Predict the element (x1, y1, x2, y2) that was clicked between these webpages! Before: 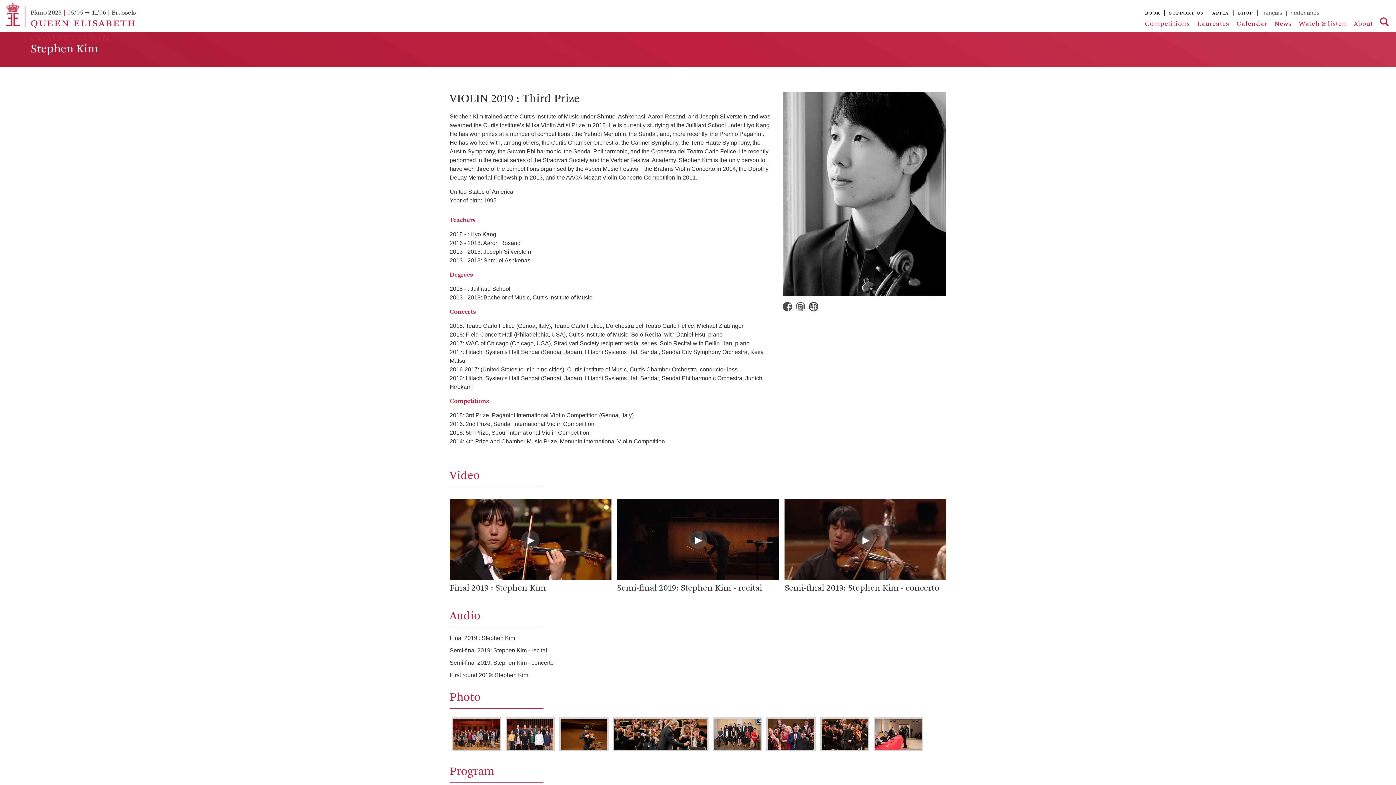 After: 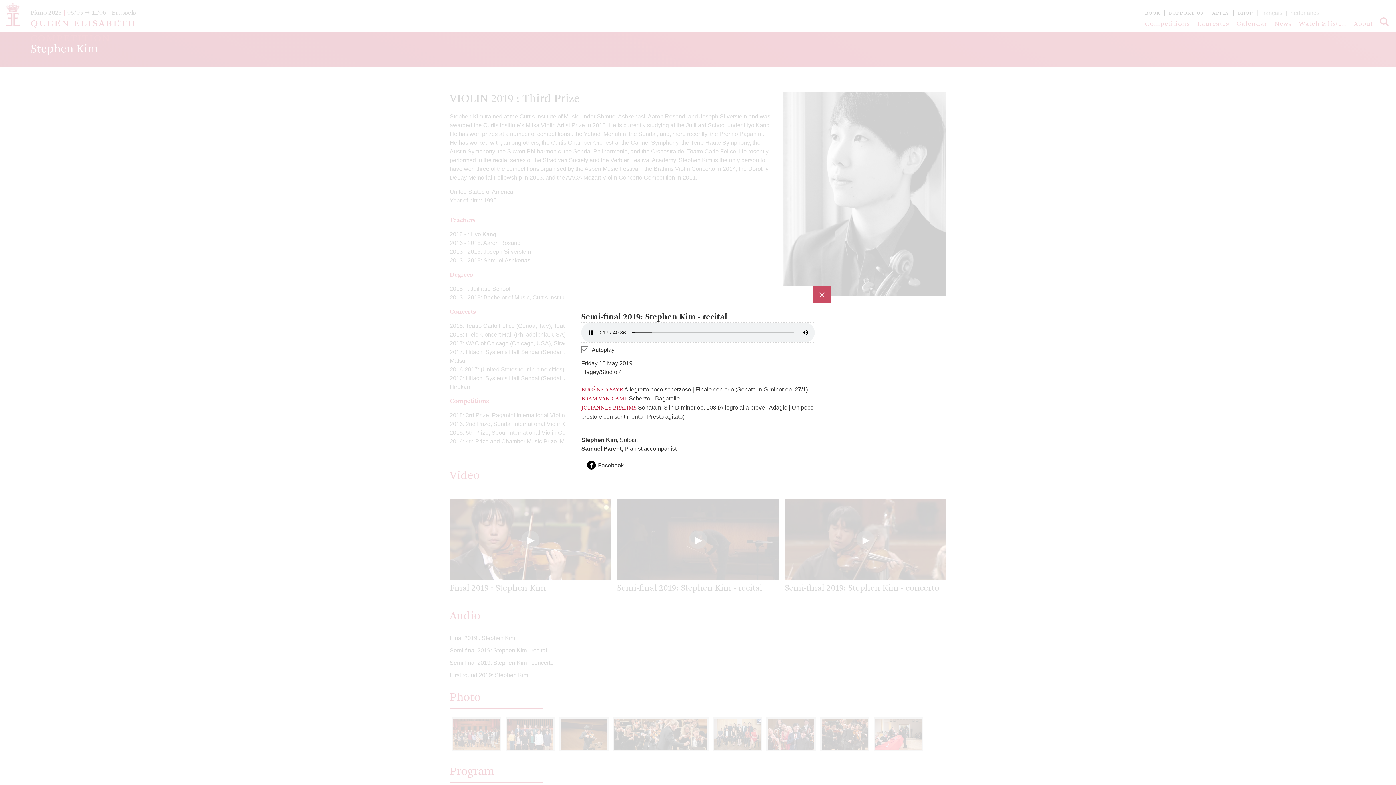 Action: label: Semi-final 2019: Stephen Kim - recital bbox: (449, 647, 547, 654)